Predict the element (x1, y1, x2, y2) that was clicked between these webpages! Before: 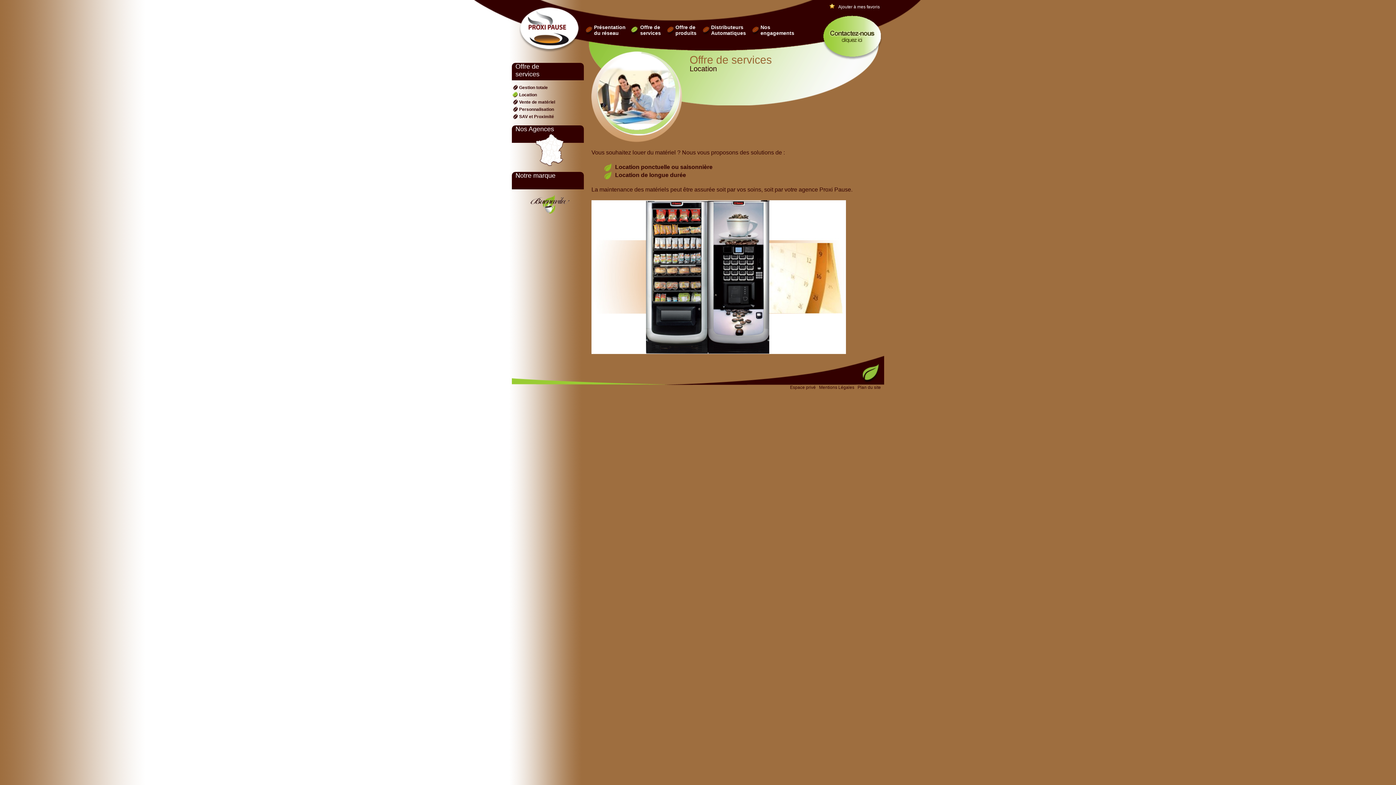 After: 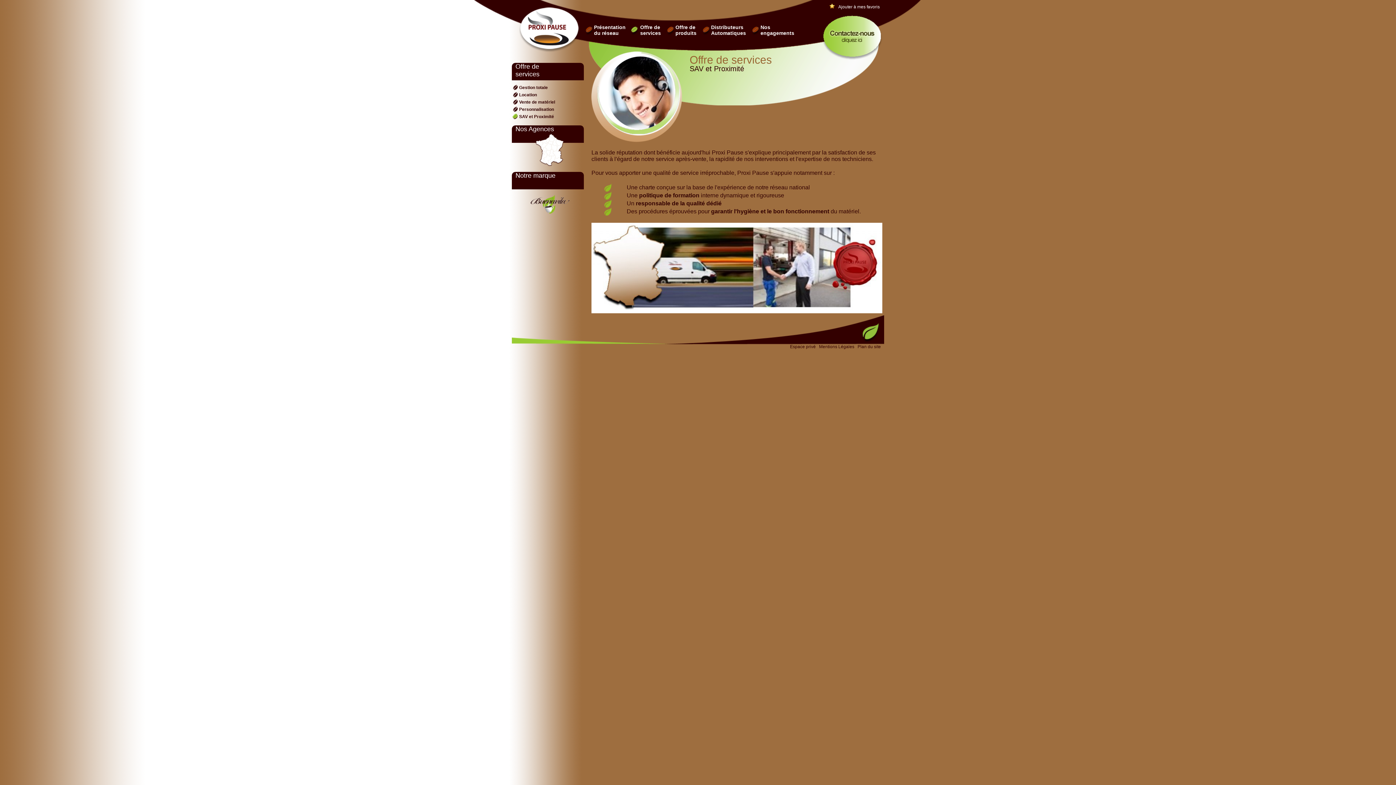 Action: label: SAV et Proximité bbox: (519, 113, 584, 120)